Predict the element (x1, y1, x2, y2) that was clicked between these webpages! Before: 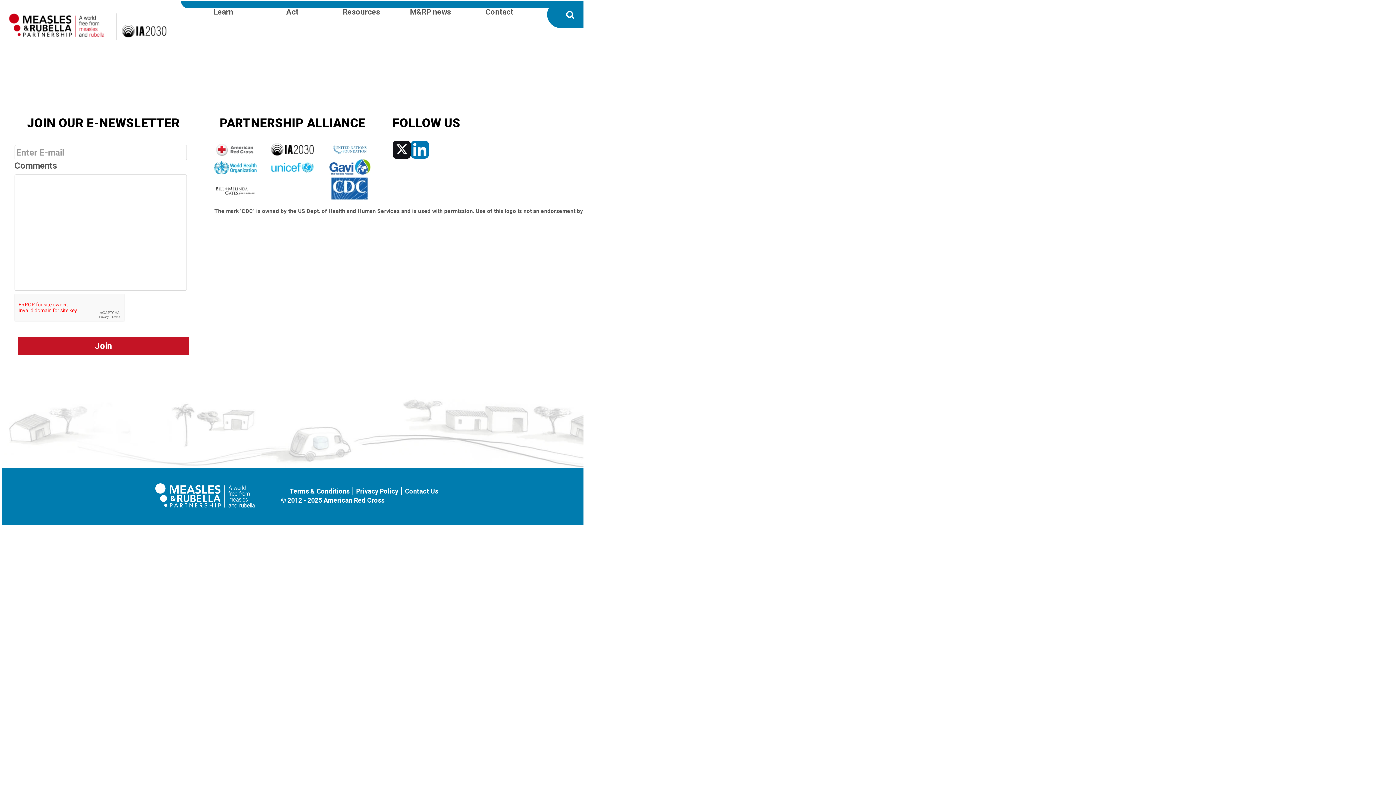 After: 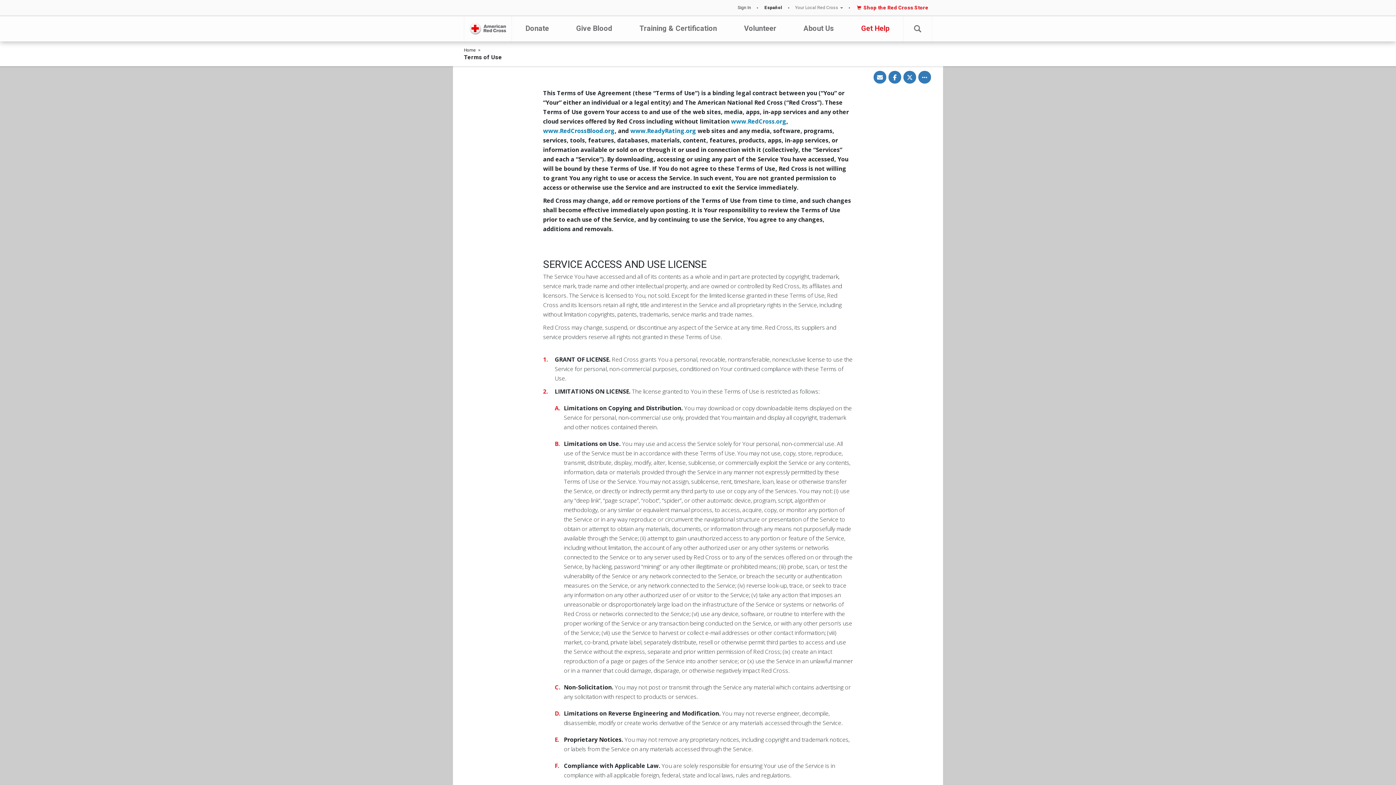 Action: label: Terms & Conditions bbox: (289, 487, 349, 495)